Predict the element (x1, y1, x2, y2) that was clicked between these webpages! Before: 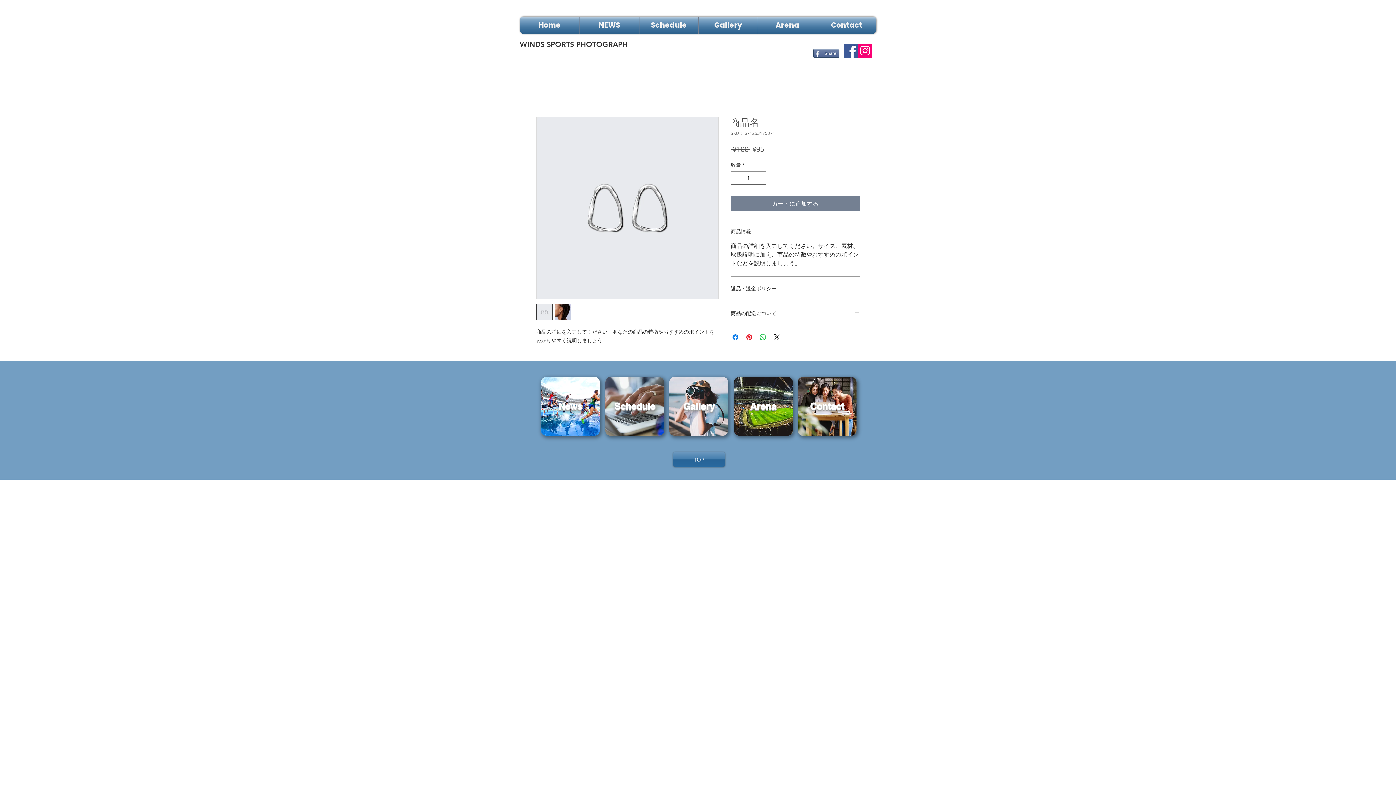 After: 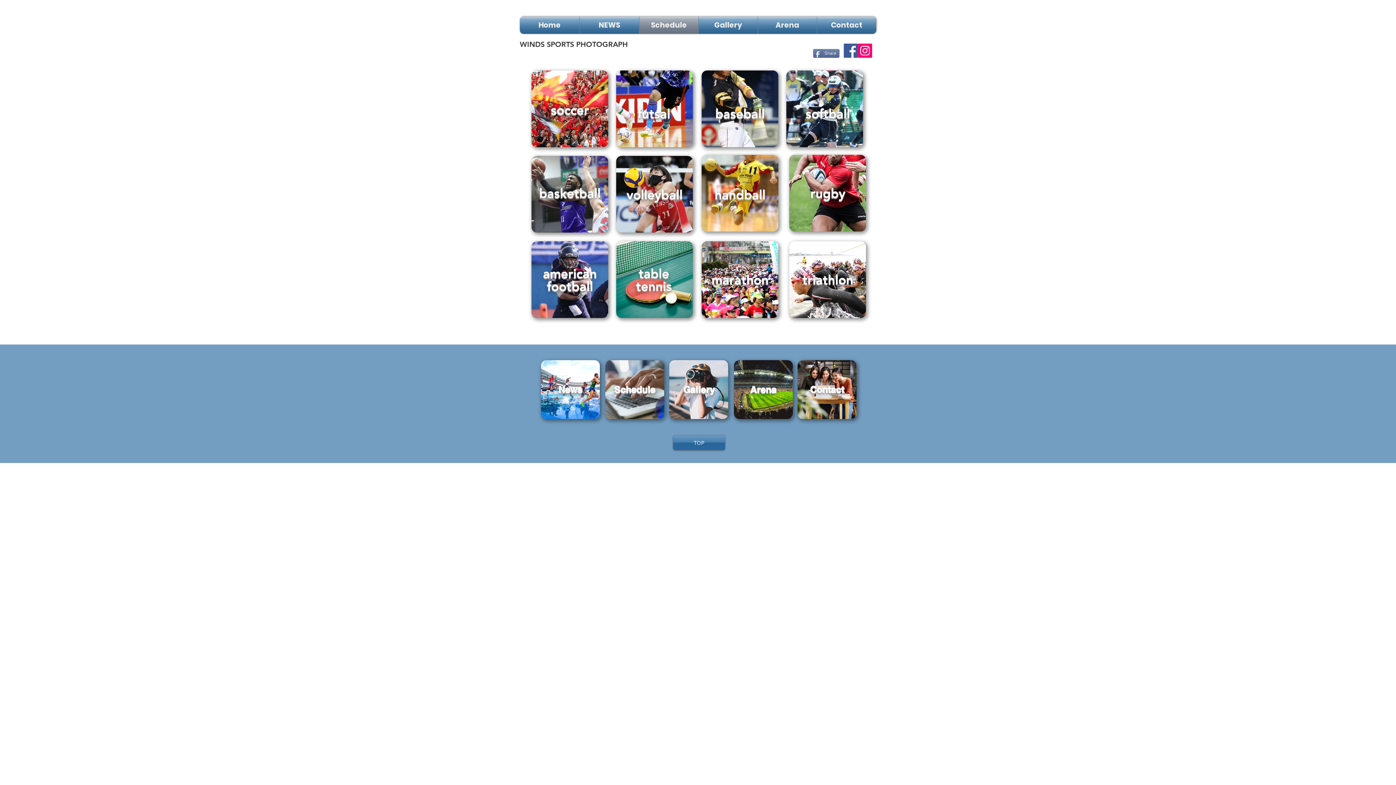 Action: label: Schedule bbox: (639, 16, 698, 33)